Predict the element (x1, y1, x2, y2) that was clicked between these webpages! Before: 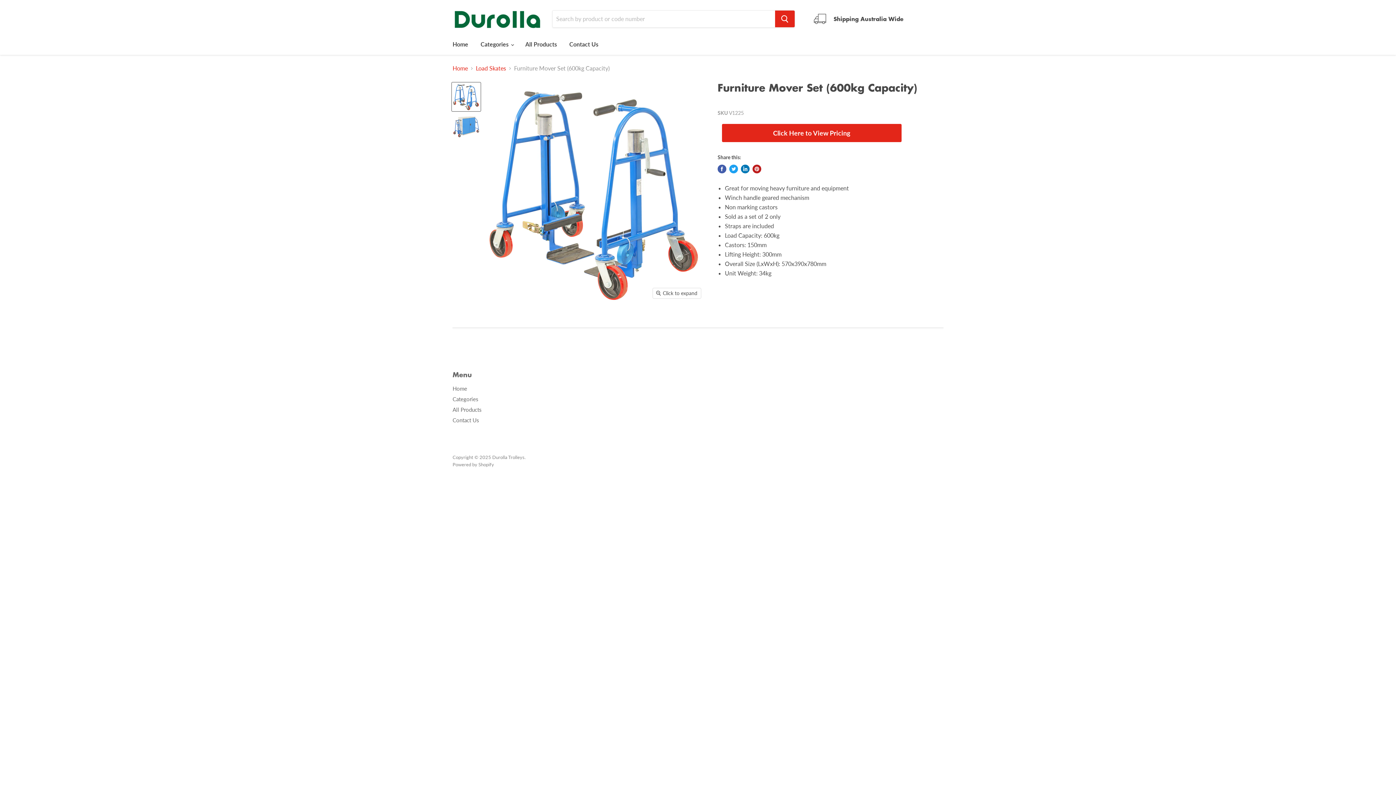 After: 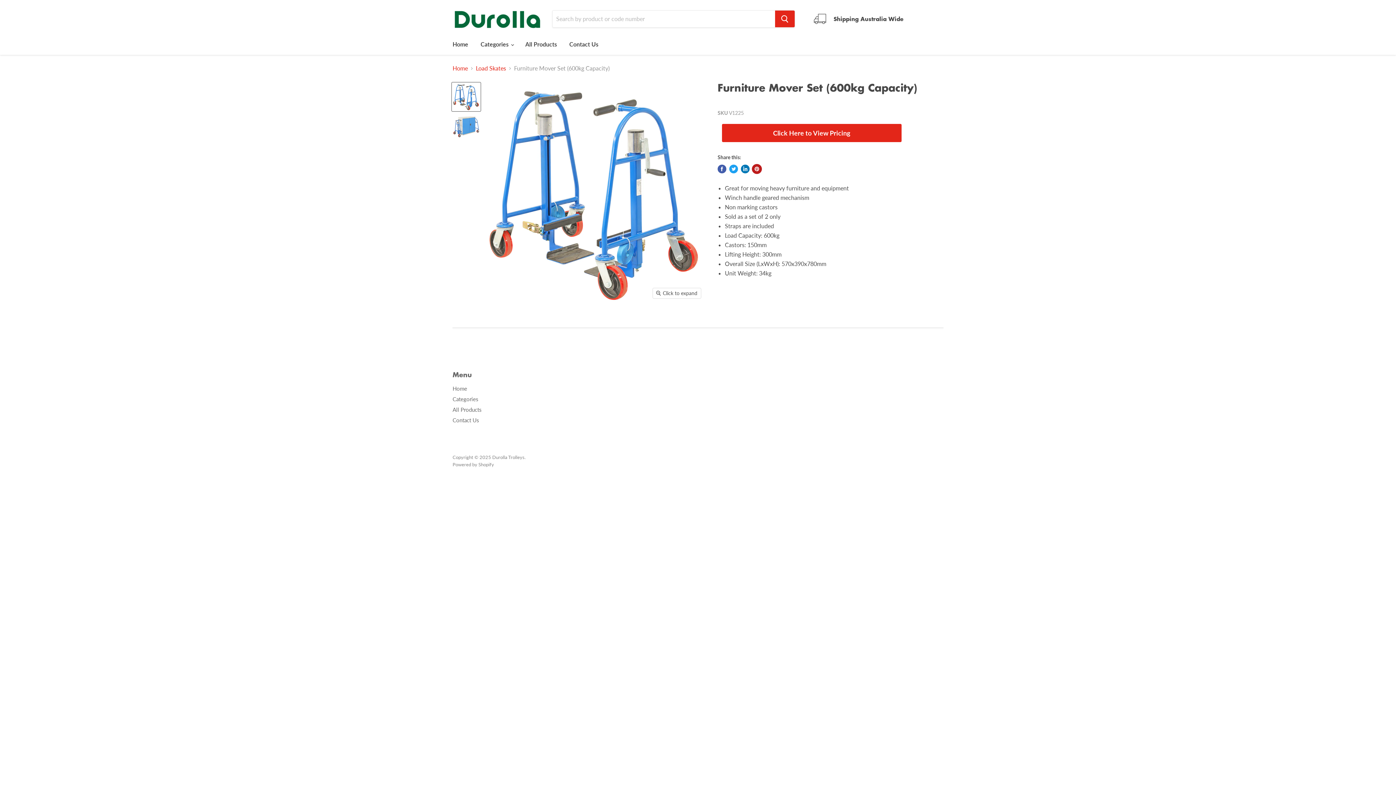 Action: bbox: (752, 164, 761, 173) label: Pin on Pinterest